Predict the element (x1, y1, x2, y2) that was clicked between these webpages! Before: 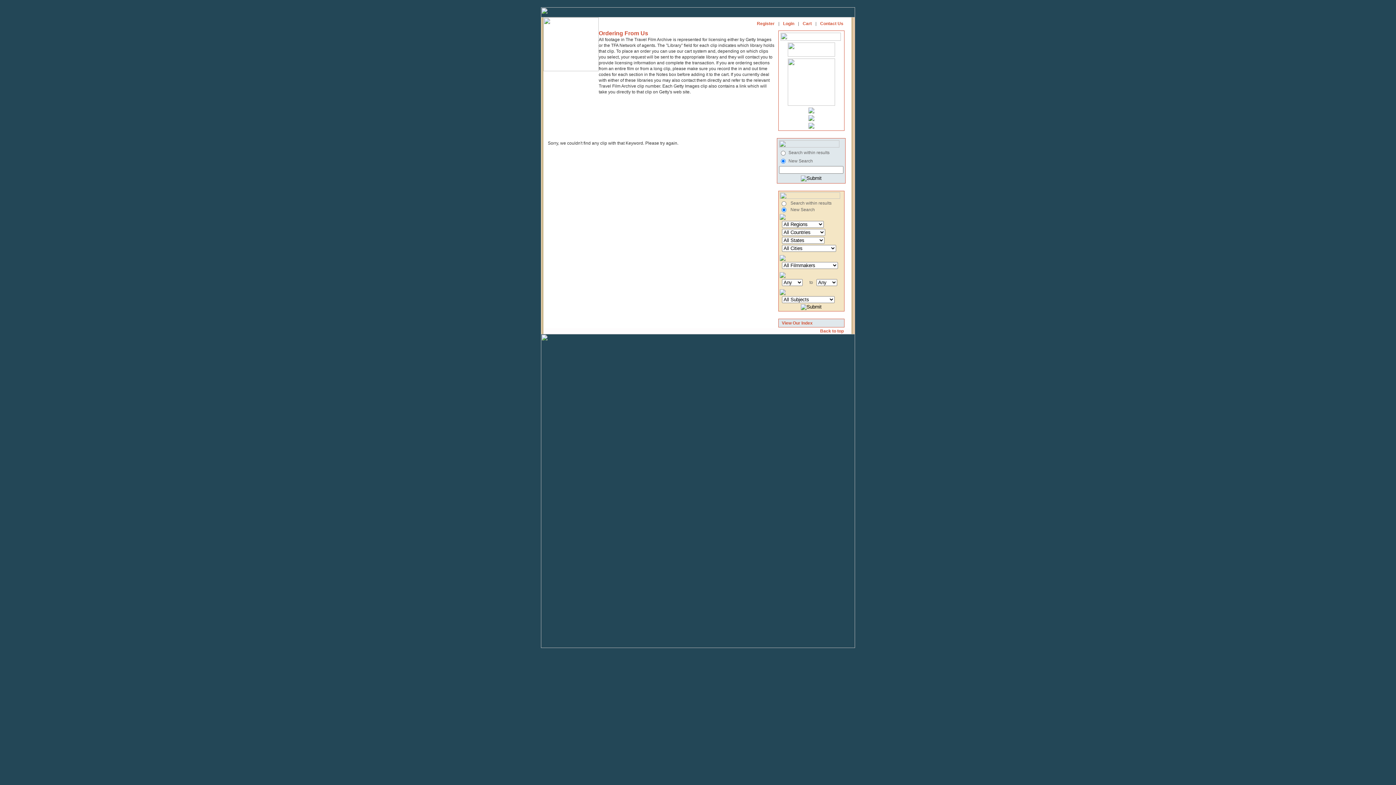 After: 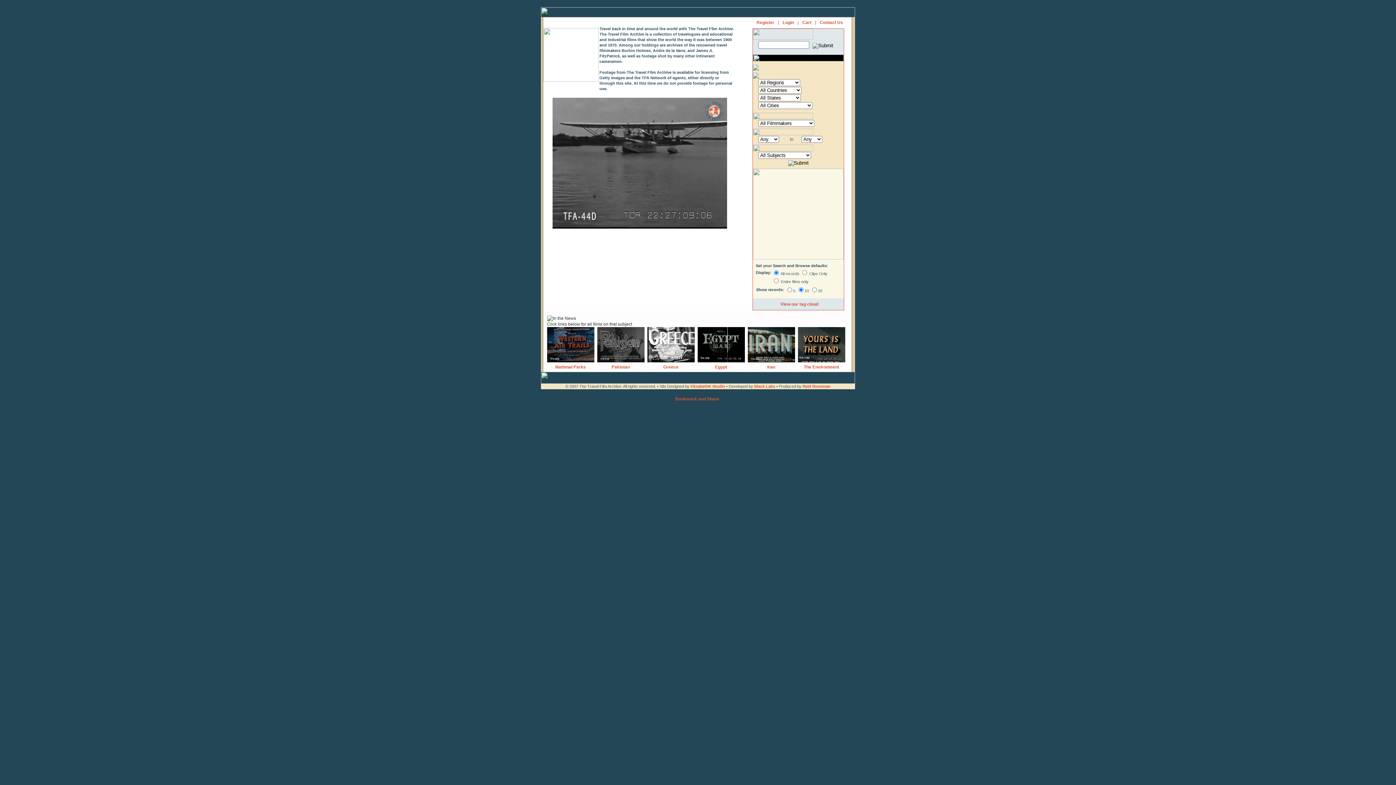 Action: bbox: (543, 67, 598, 72)